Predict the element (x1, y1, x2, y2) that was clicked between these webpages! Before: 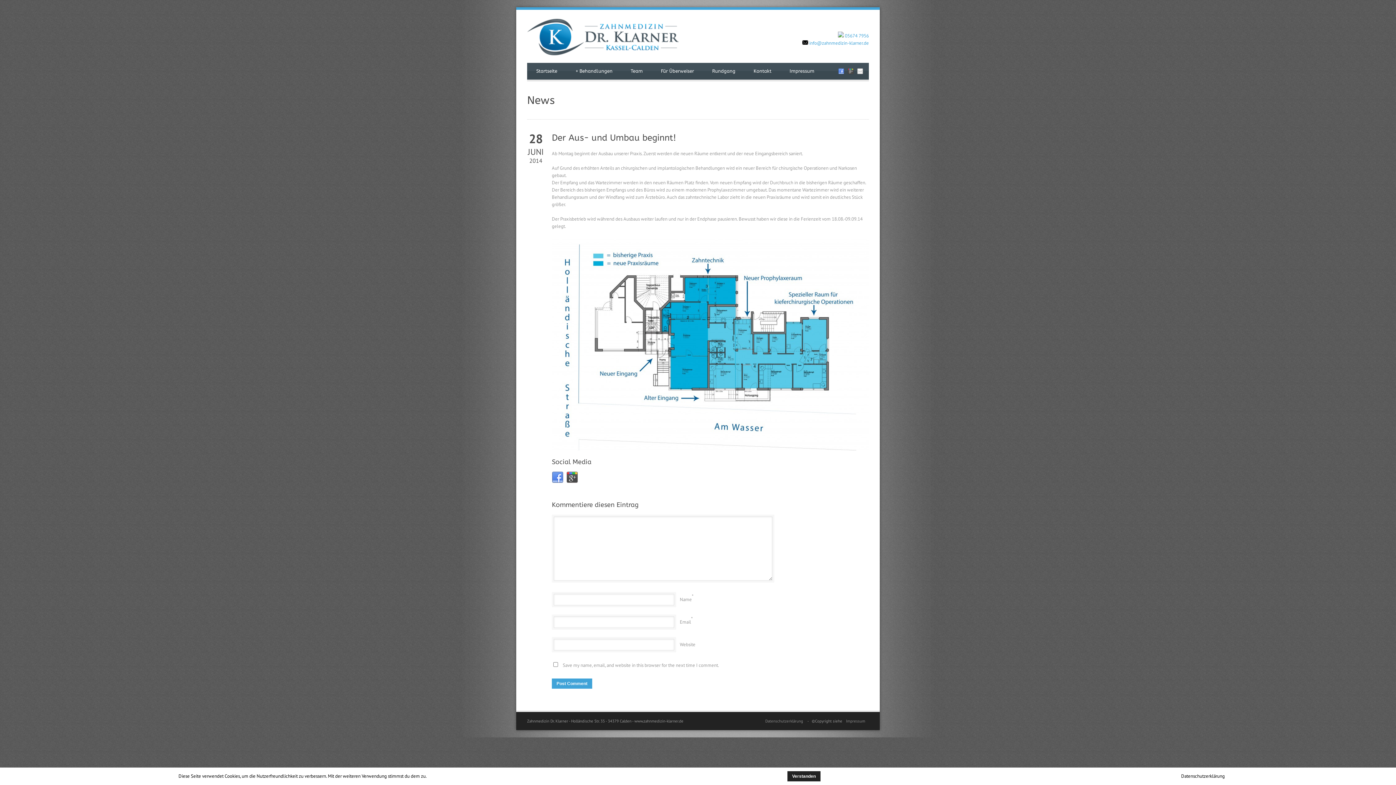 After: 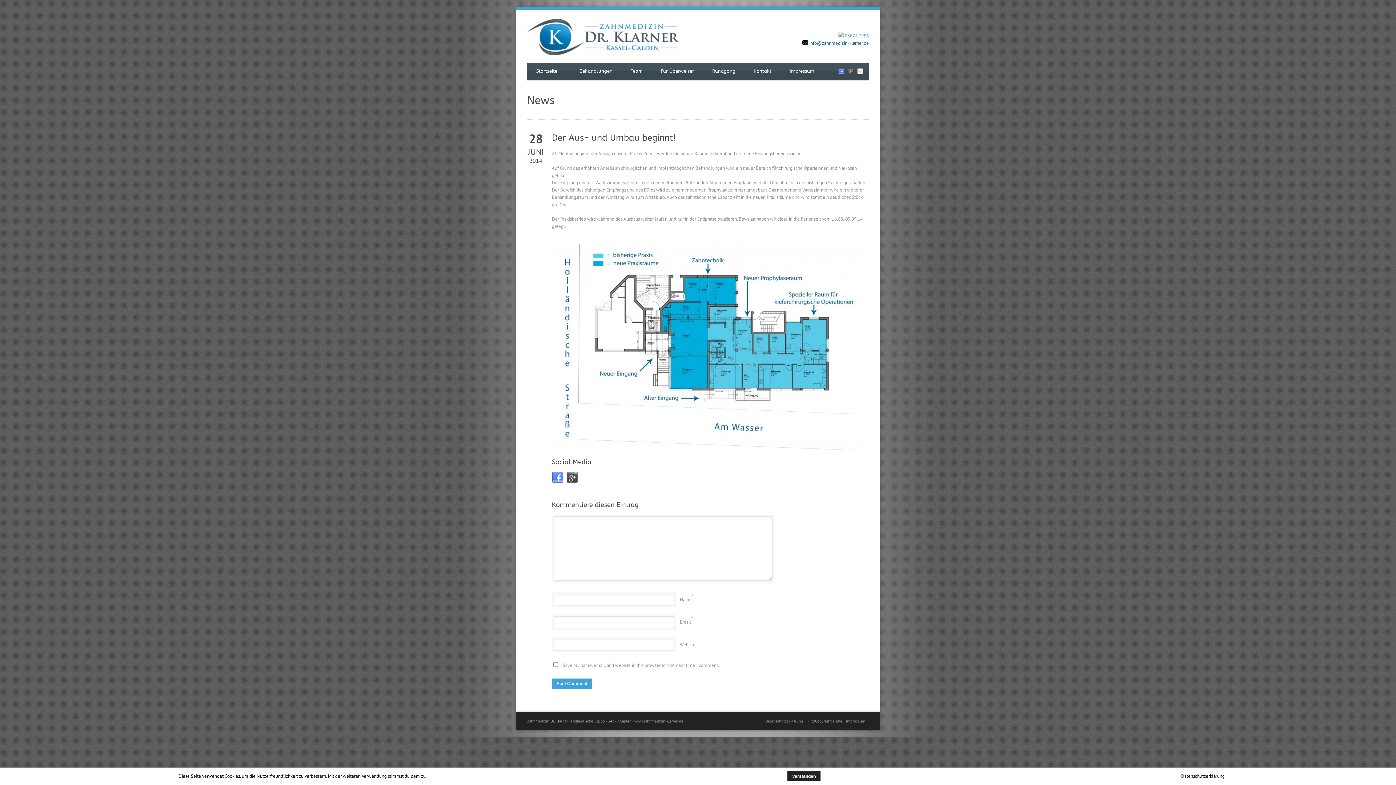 Action: label:  info@zahnmedizin-klarner.de bbox: (802, 40, 869, 46)